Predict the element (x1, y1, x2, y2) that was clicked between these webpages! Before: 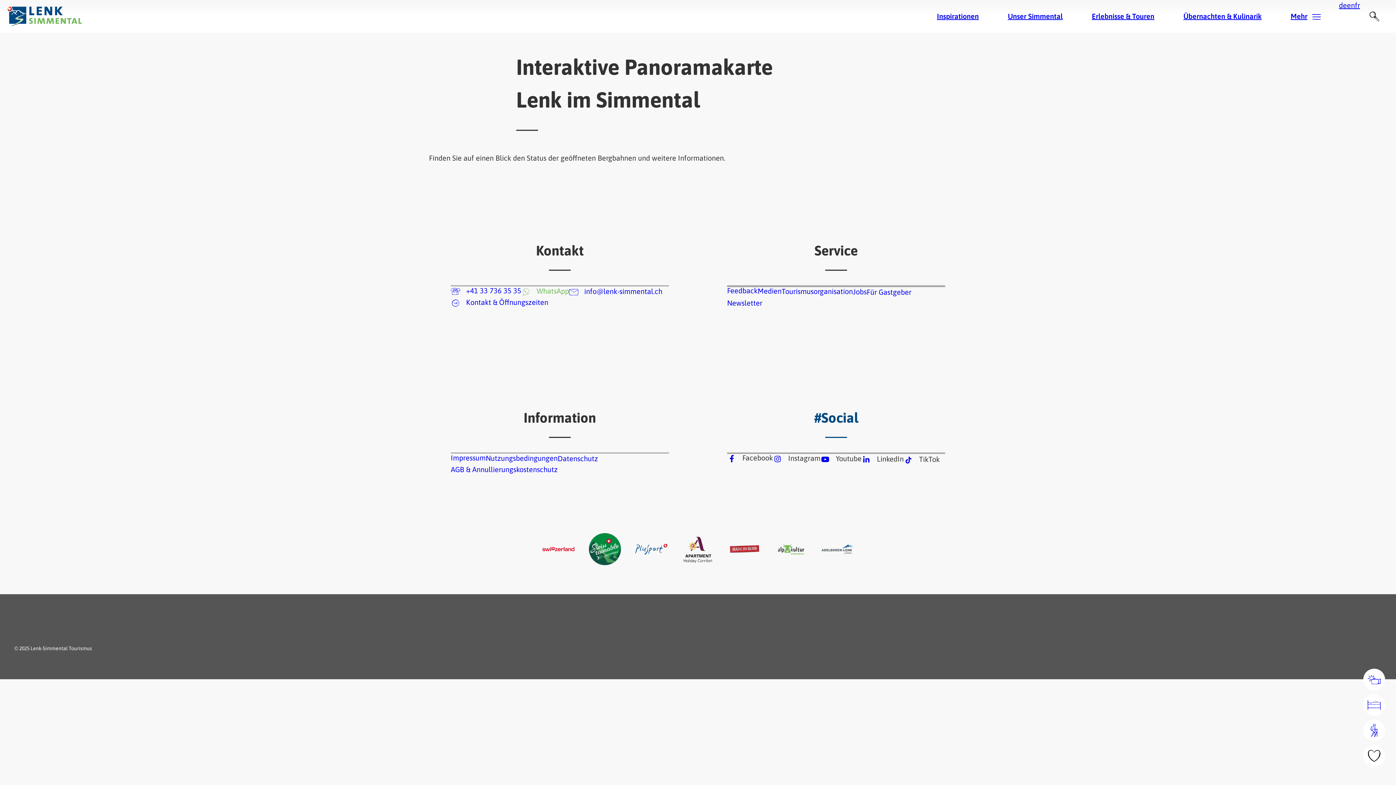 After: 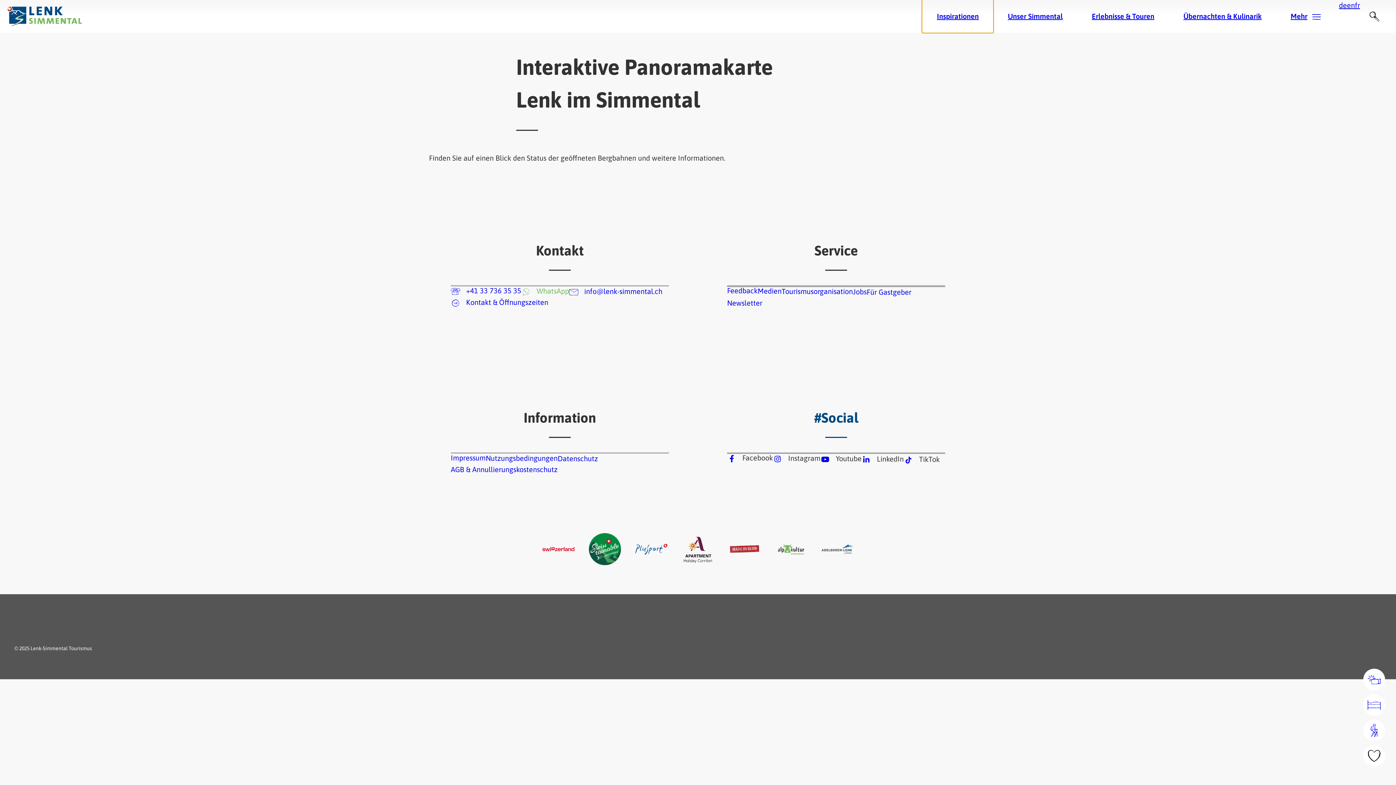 Action: label: Inspirationen bbox: (911, 0, 985, 29)